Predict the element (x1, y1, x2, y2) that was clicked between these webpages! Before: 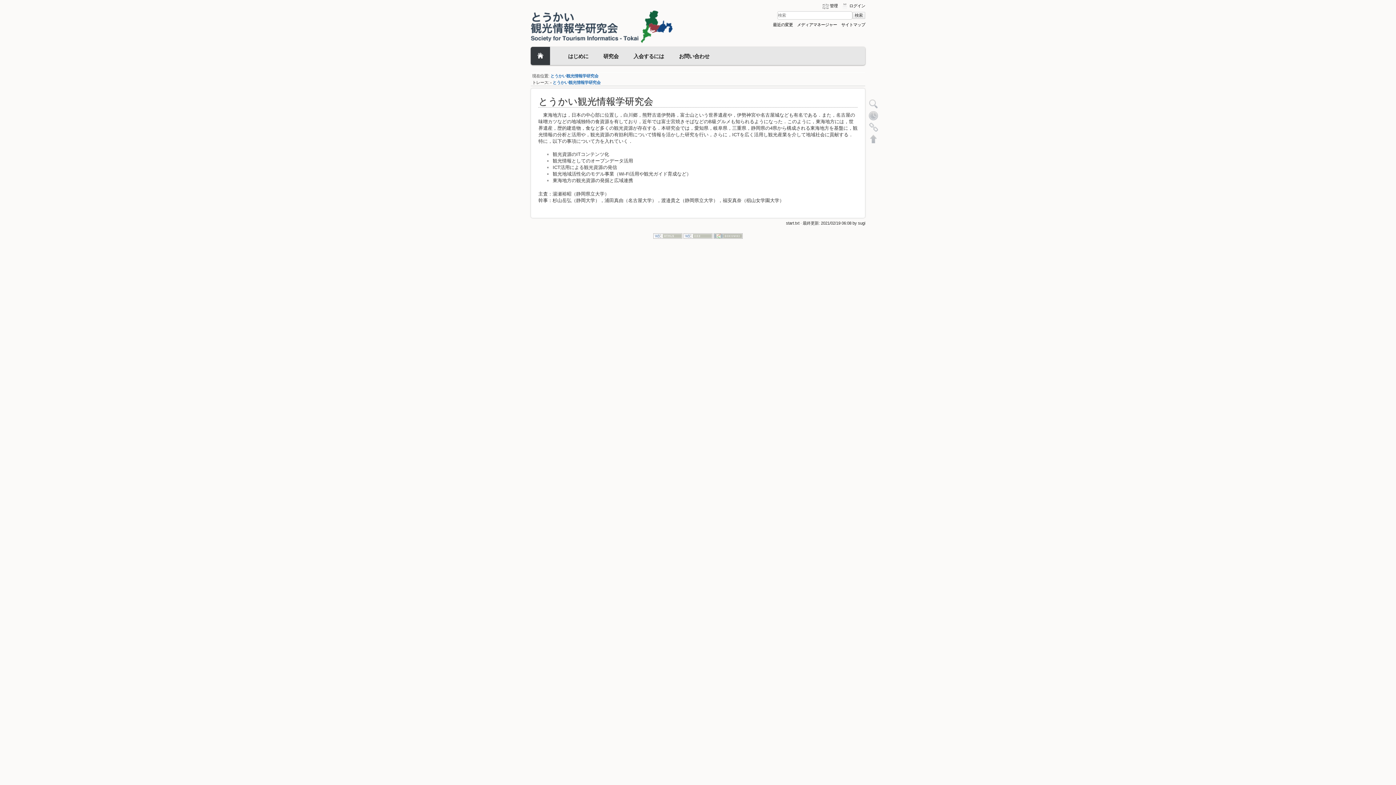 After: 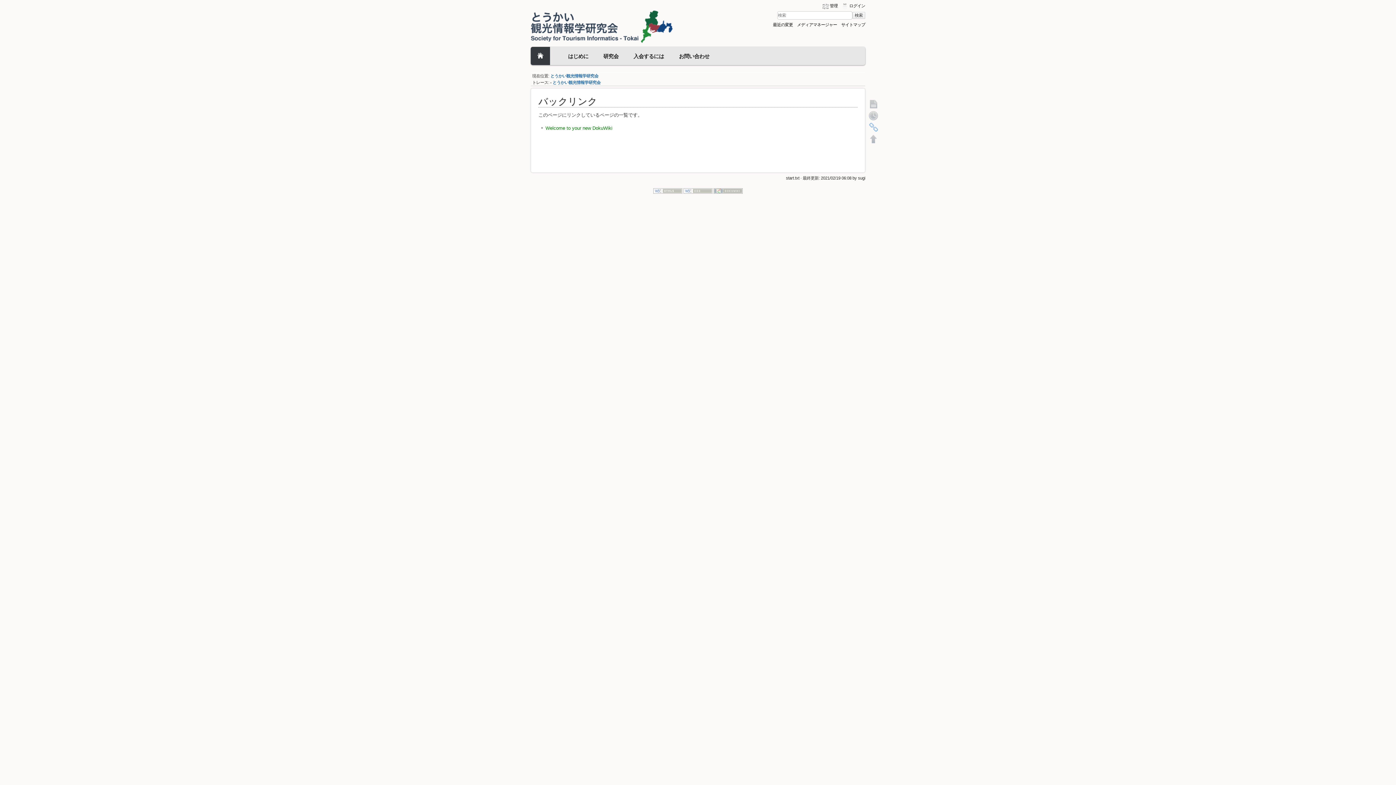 Action: bbox: (868, 121, 879, 133) label: バックリンク